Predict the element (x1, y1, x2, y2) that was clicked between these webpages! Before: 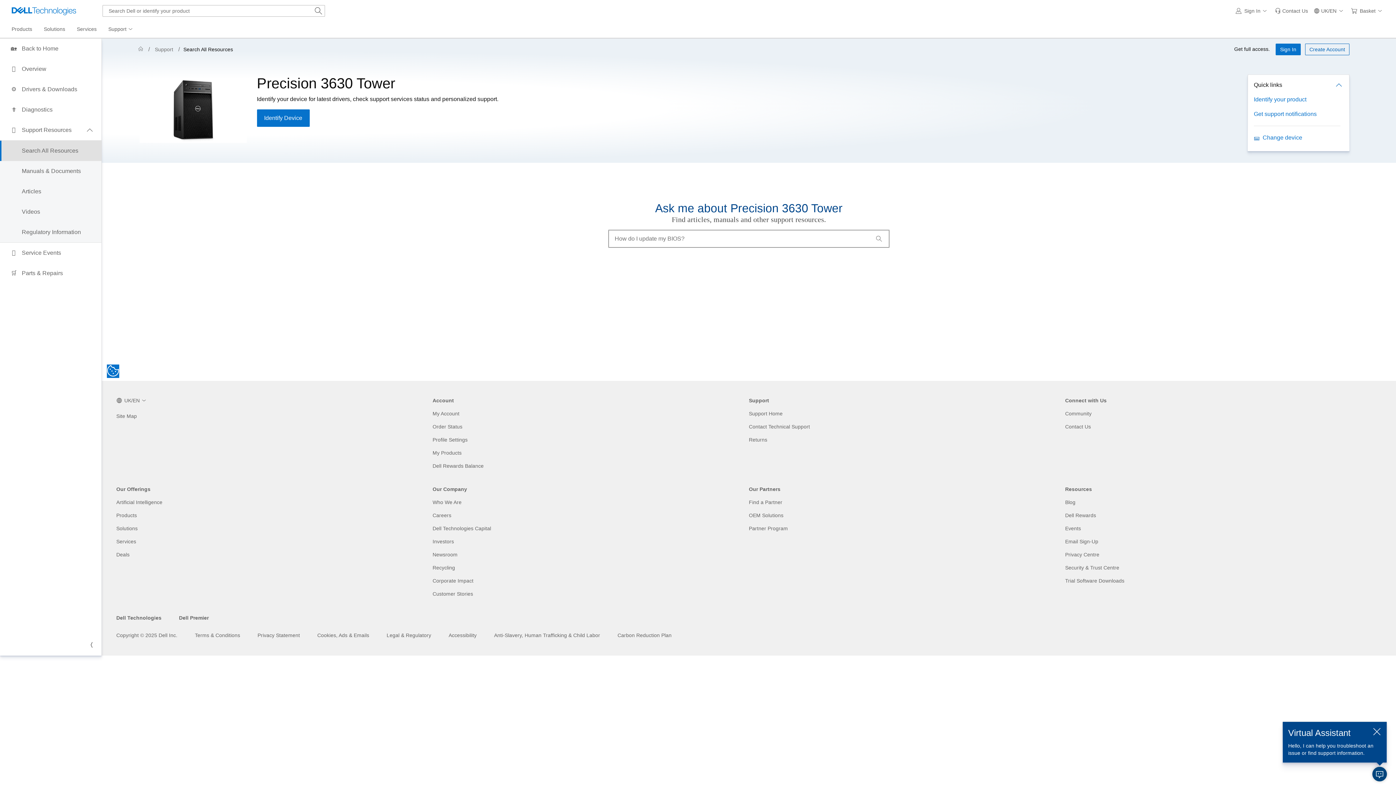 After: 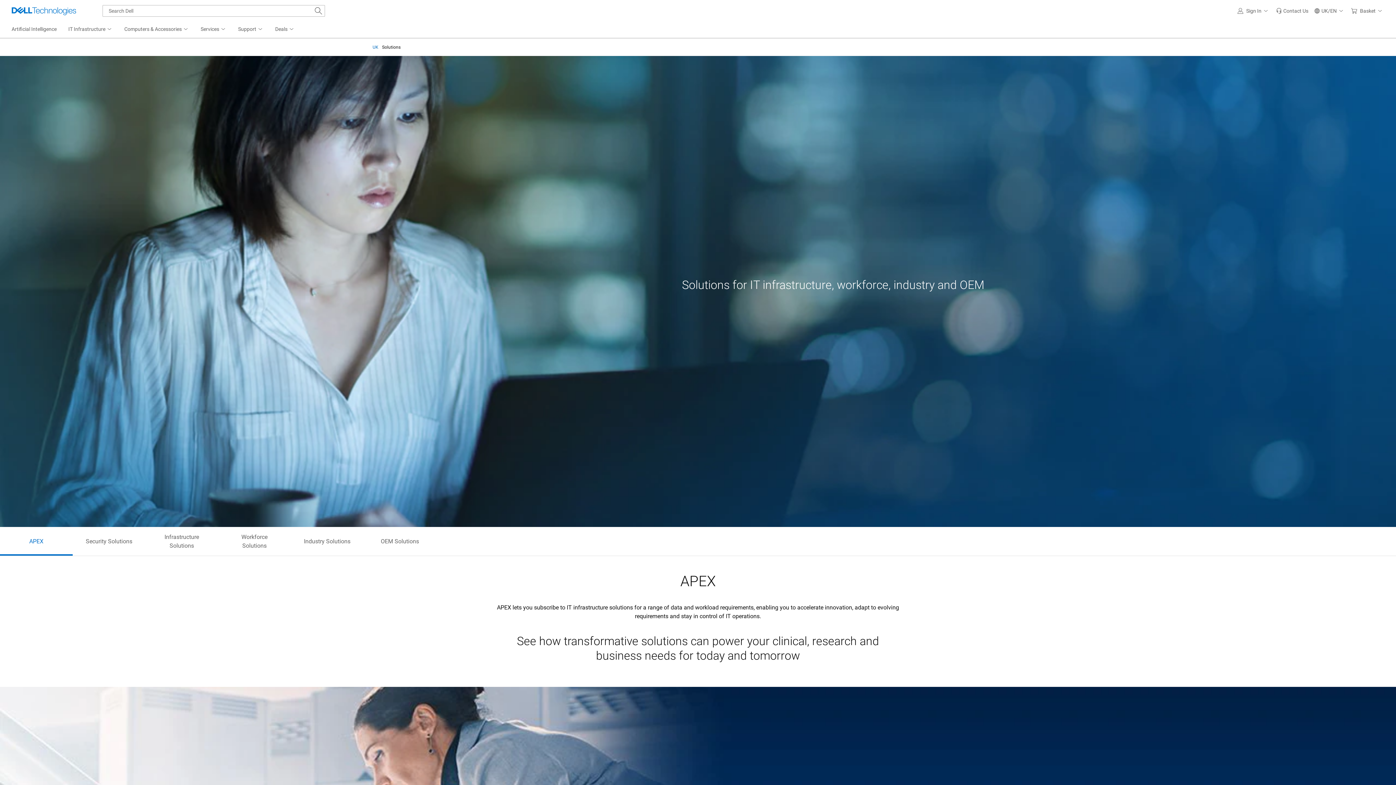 Action: bbox: (38, 21, 71, 37) label: Solutions